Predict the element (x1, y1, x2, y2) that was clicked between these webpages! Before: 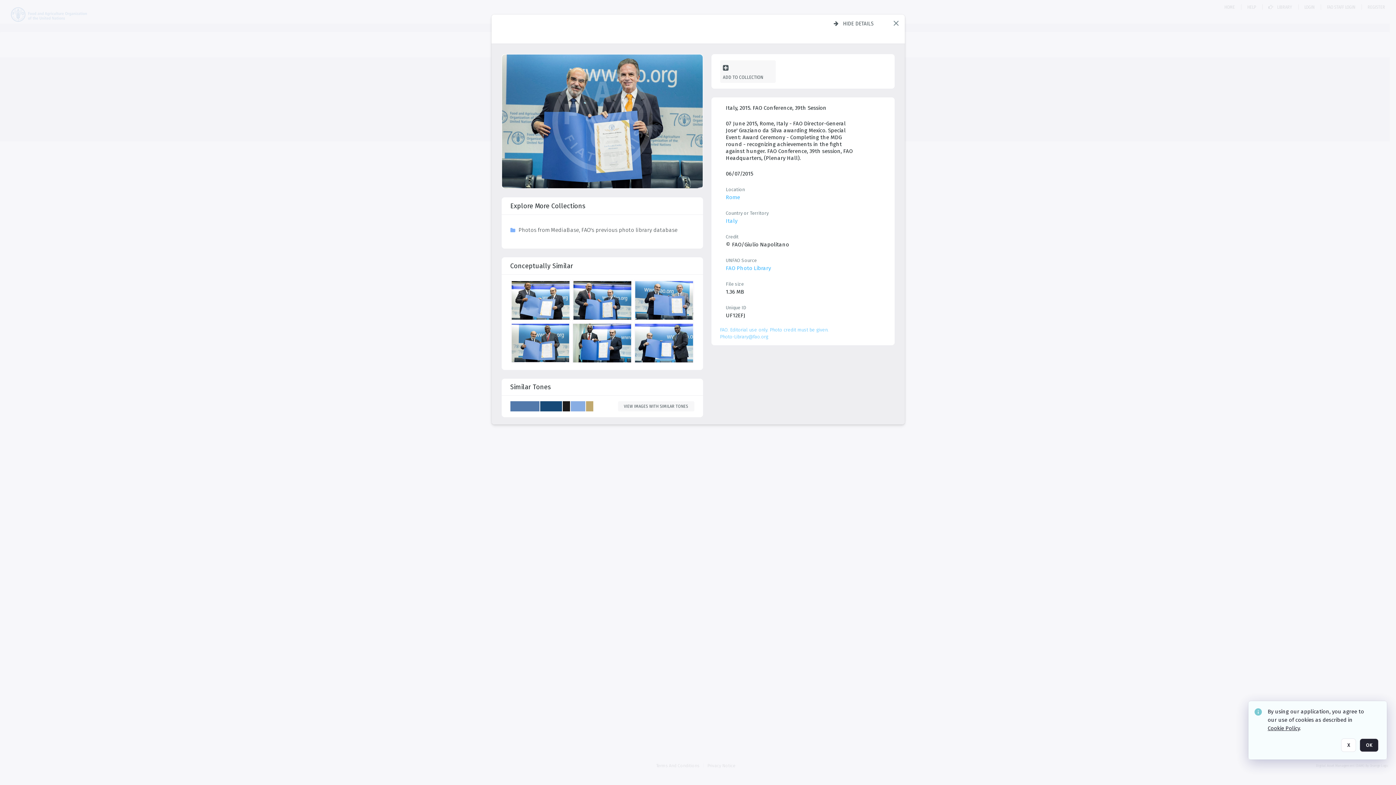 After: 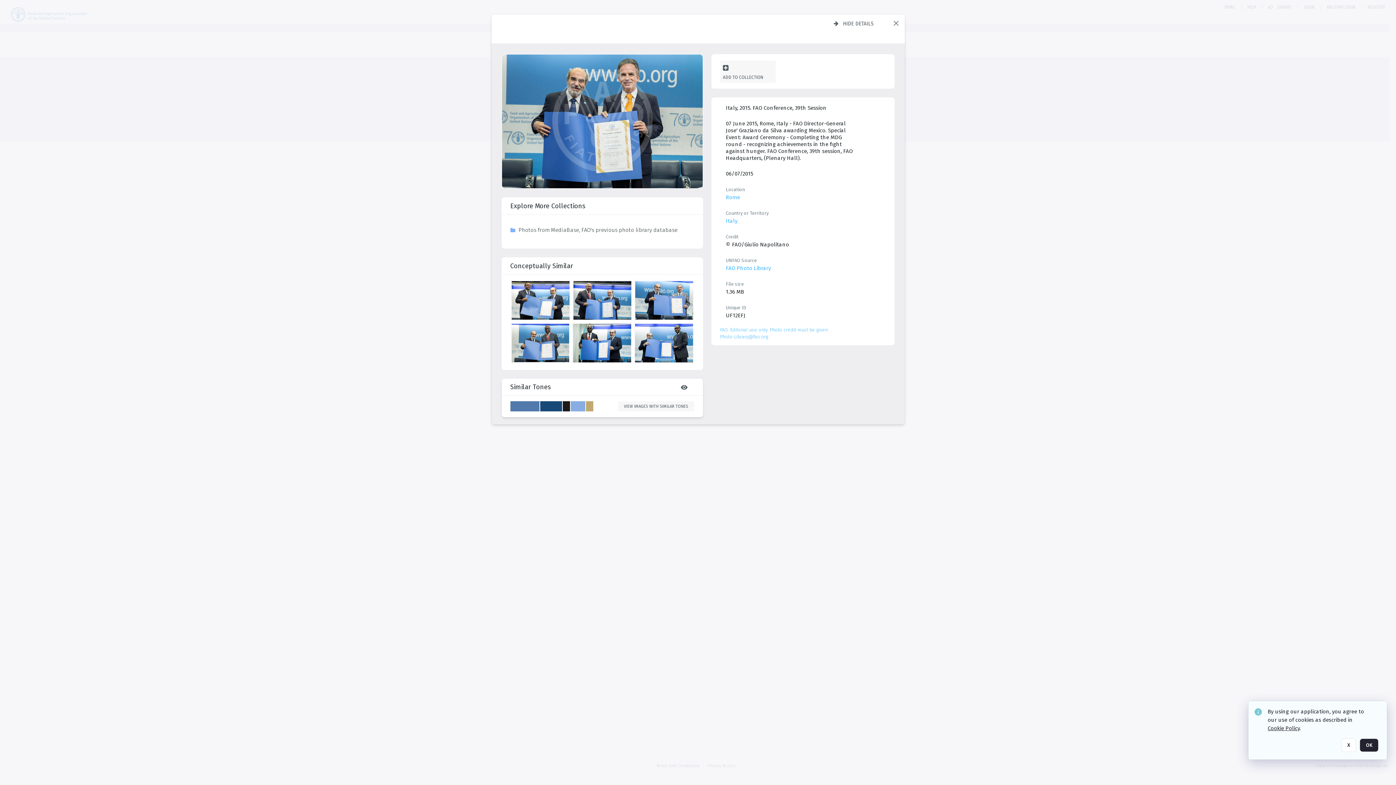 Action: label: Similar tones bbox: (510, 378, 694, 417)